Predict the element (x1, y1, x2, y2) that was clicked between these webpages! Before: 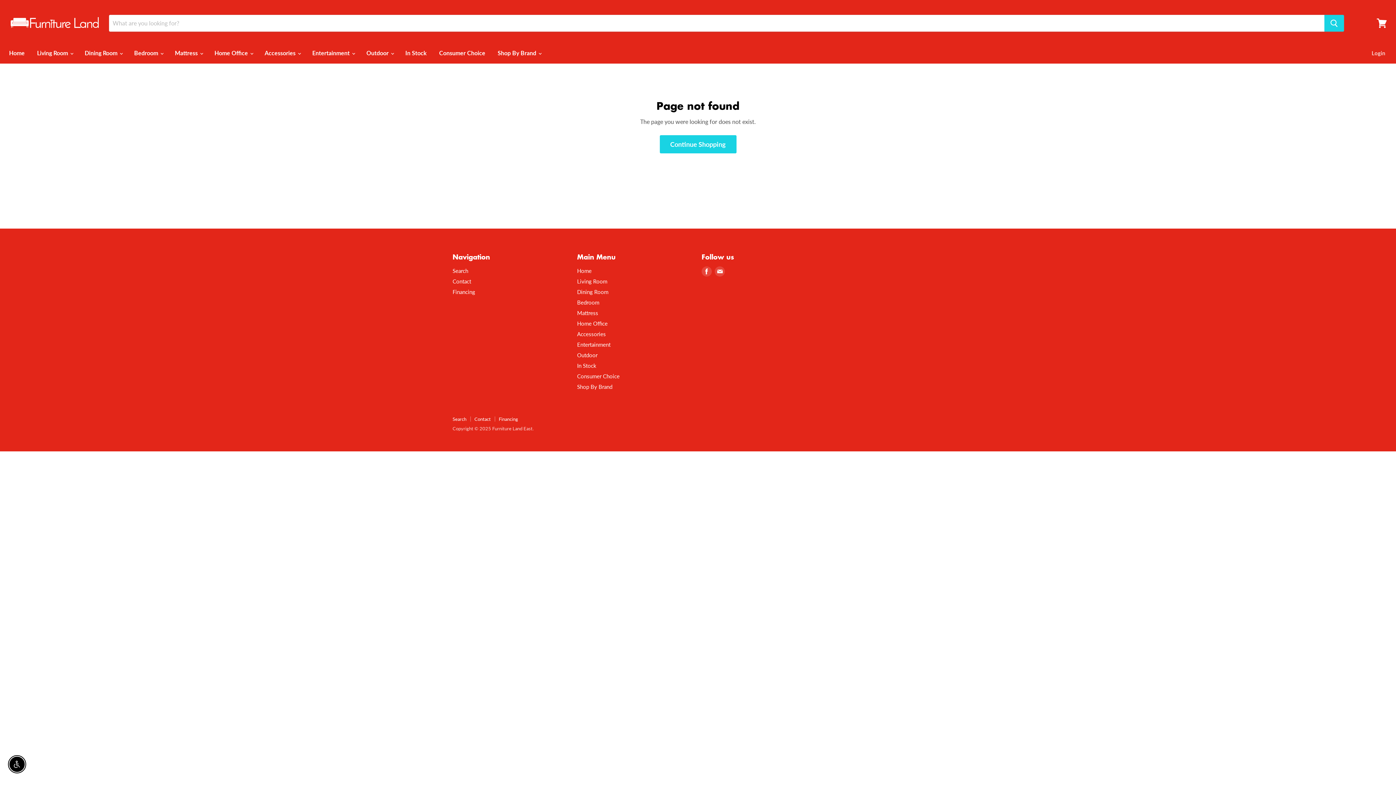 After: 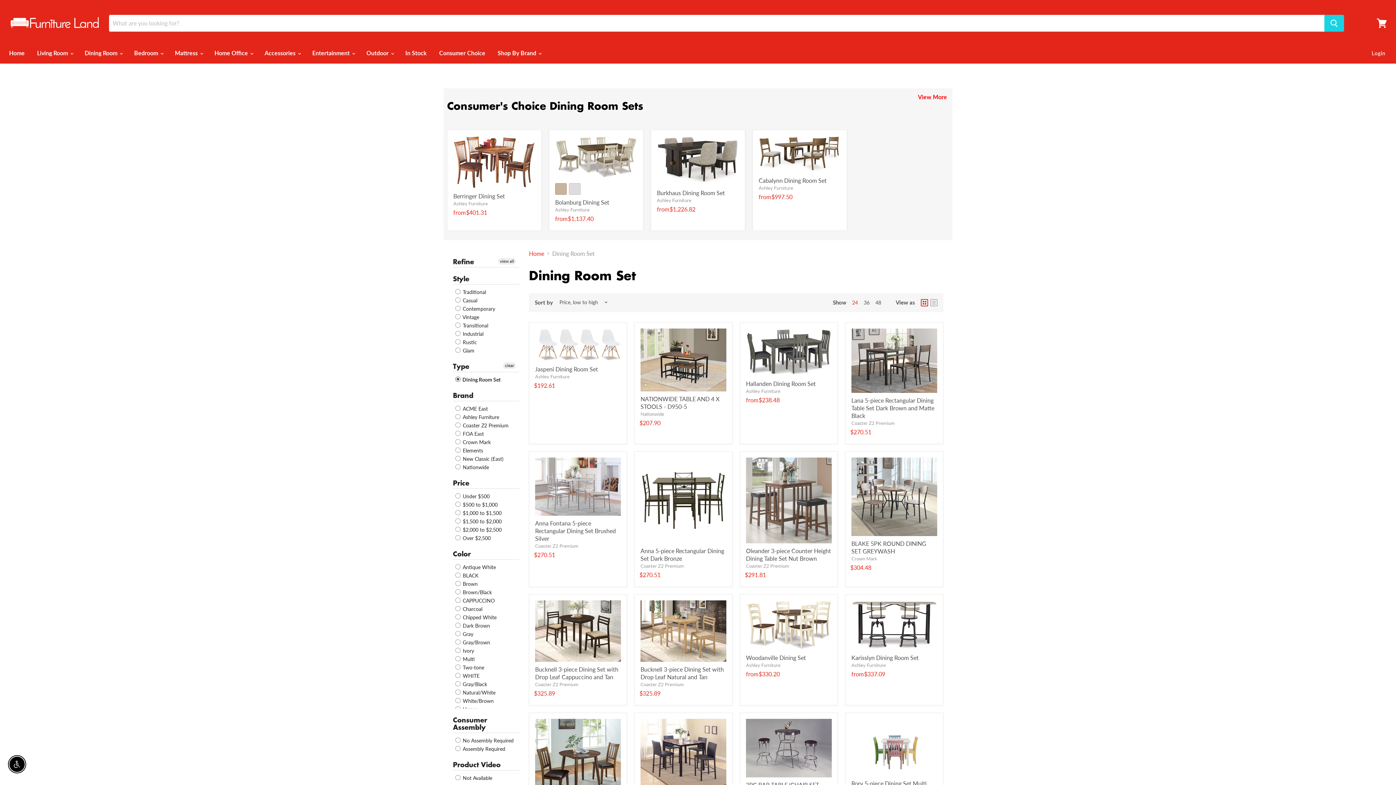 Action: label: Dining Room bbox: (577, 288, 608, 295)